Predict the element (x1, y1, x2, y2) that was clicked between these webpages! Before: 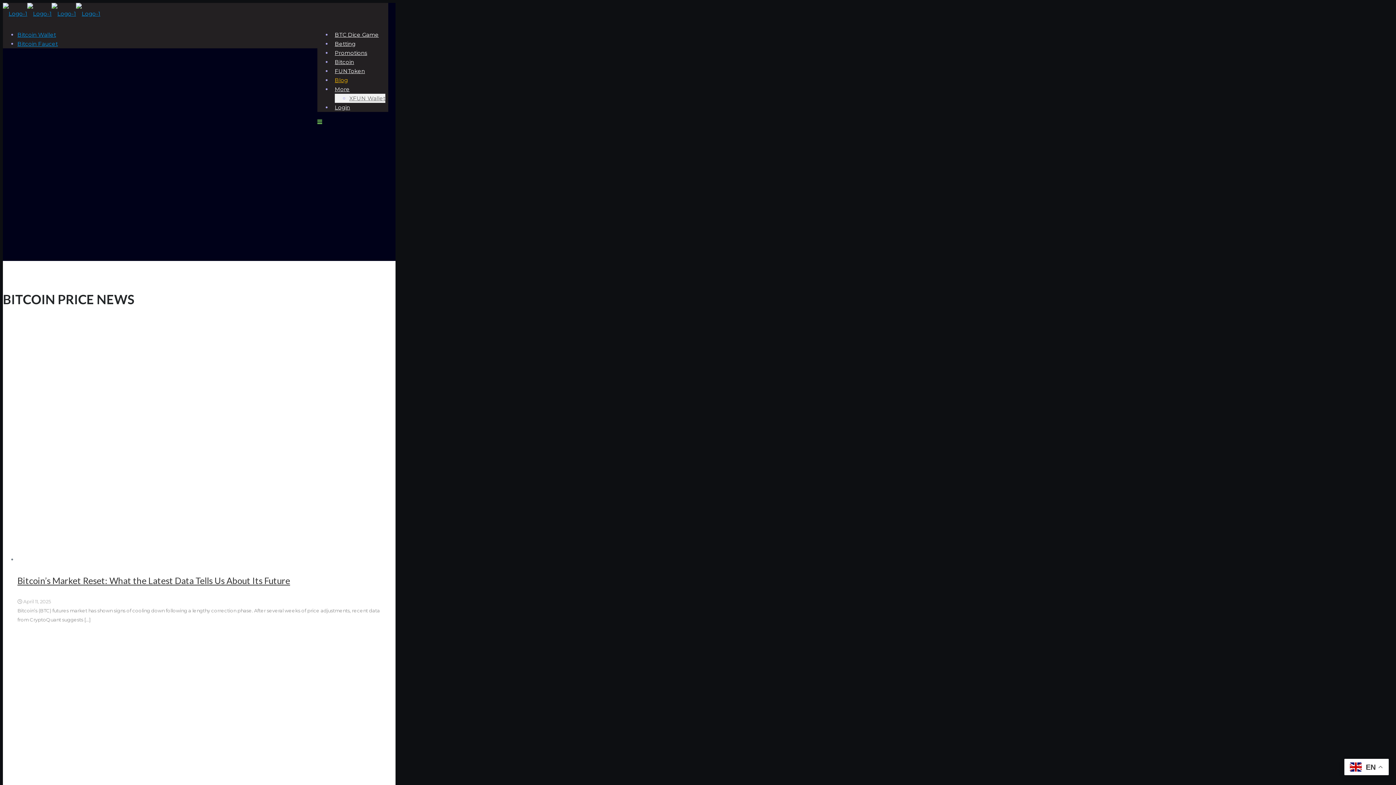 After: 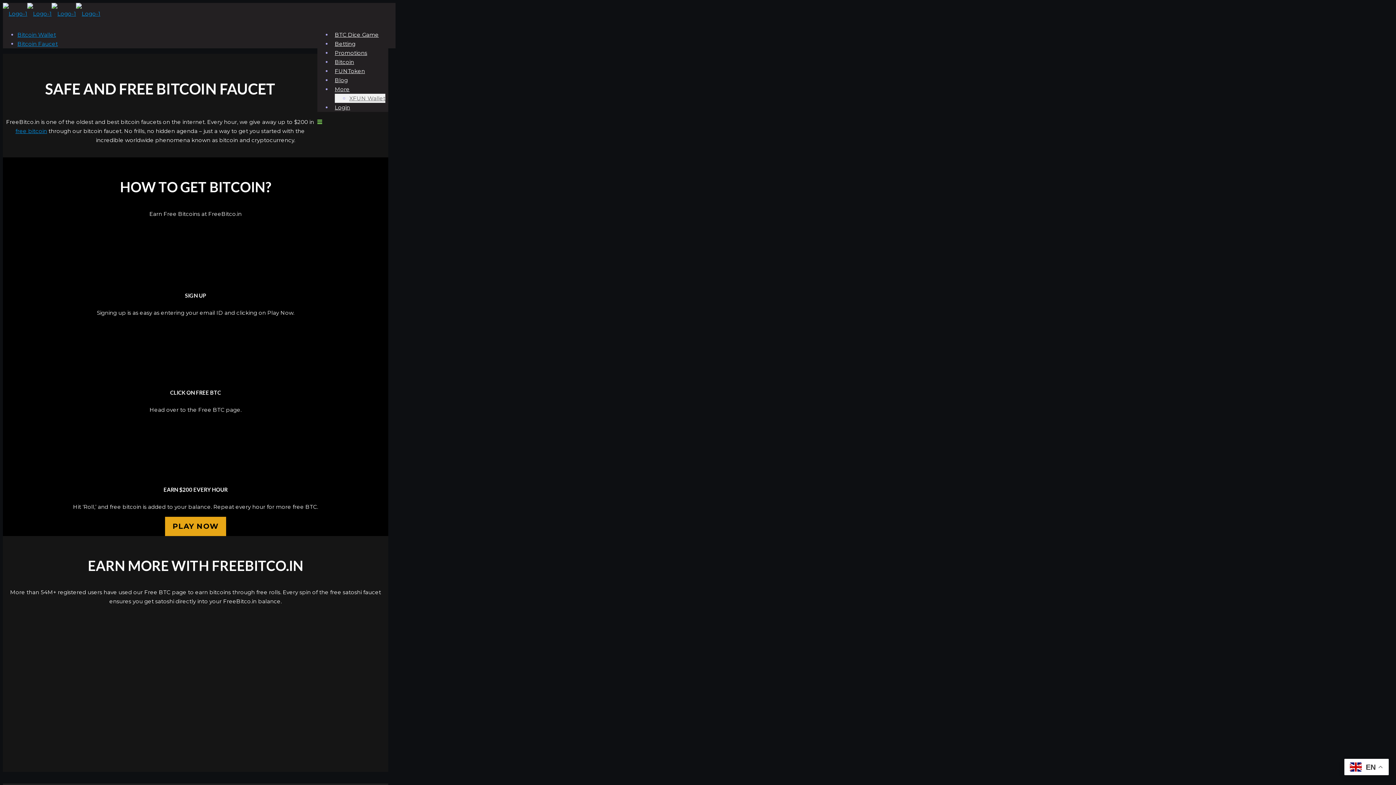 Action: bbox: (17, 40, 57, 47) label: Bitcoin Faucet